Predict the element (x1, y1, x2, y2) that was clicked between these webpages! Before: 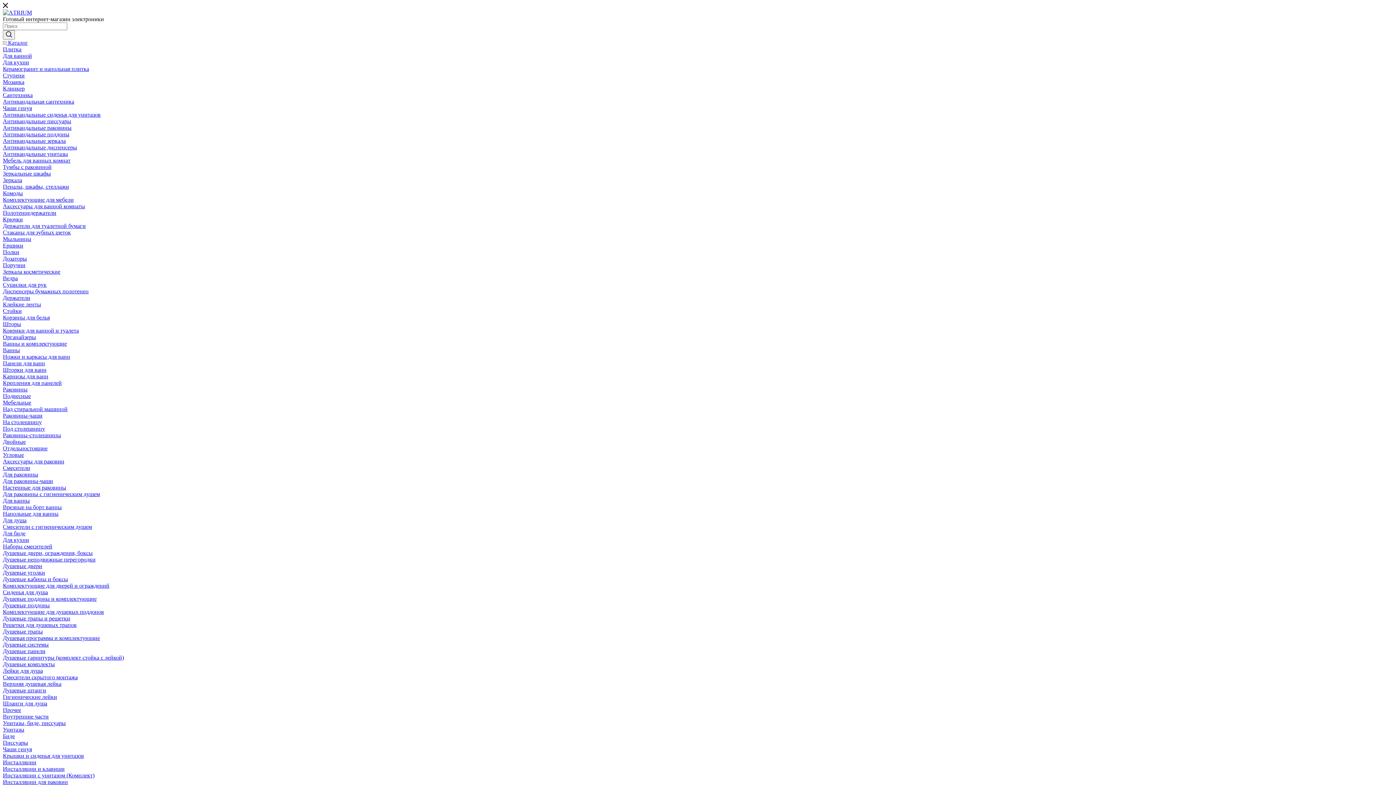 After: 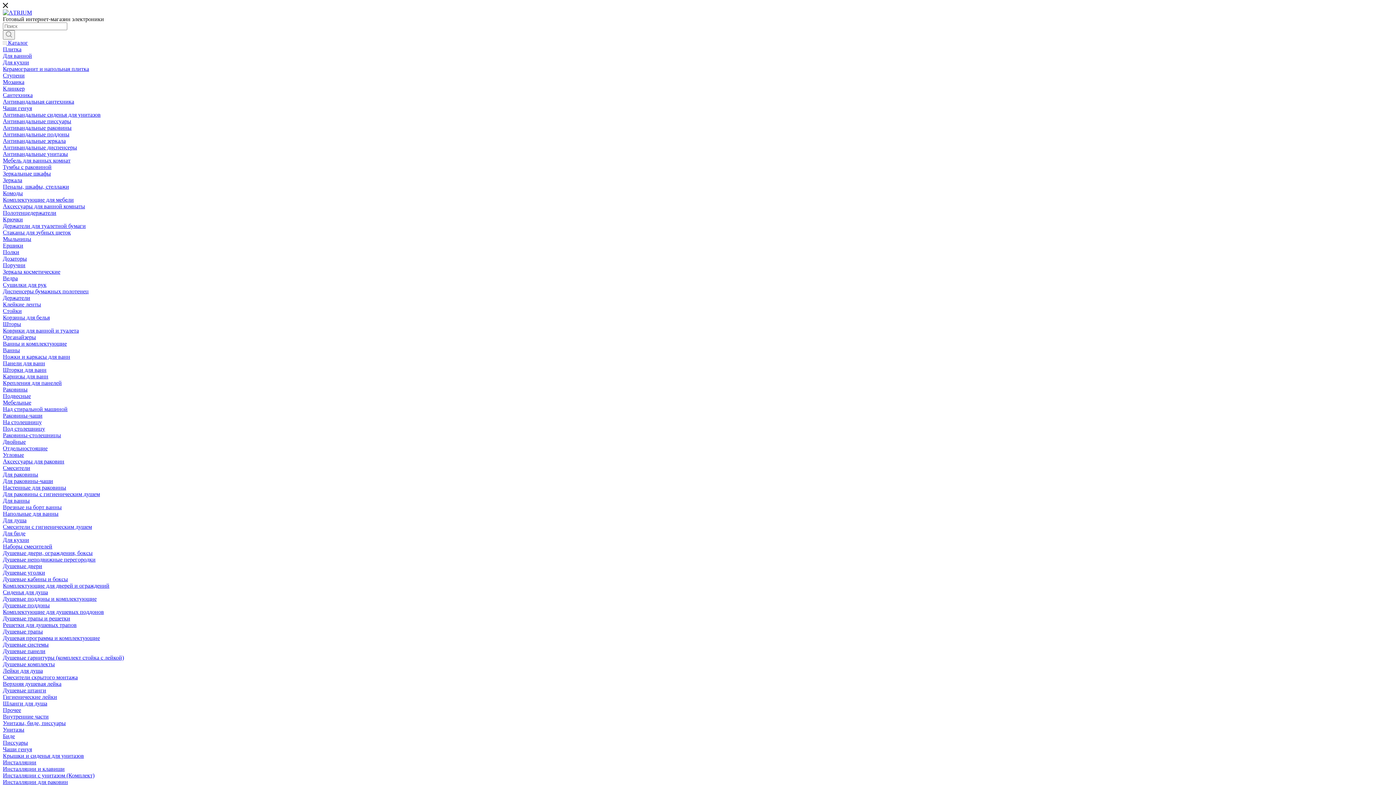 Action: label: Сиденья для душа bbox: (2, 589, 48, 595)